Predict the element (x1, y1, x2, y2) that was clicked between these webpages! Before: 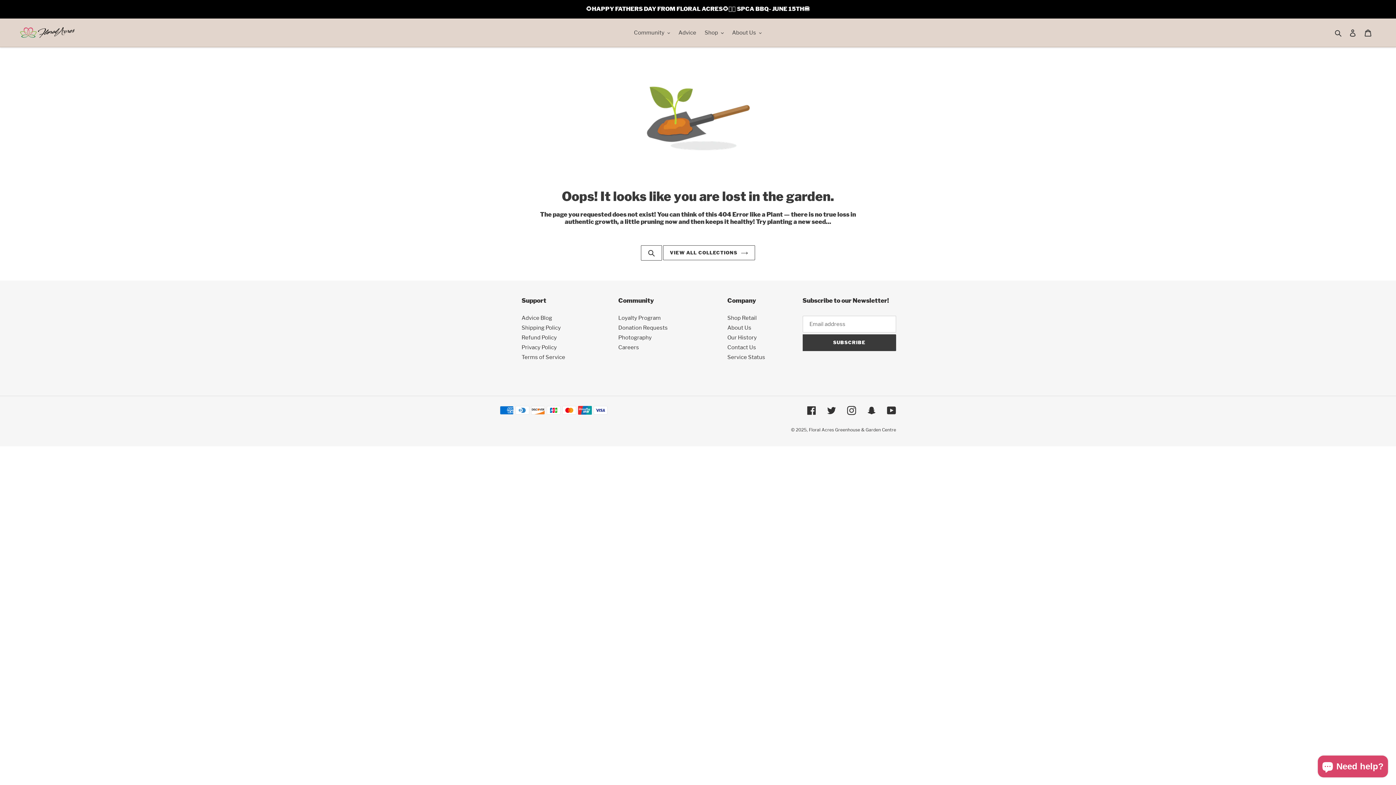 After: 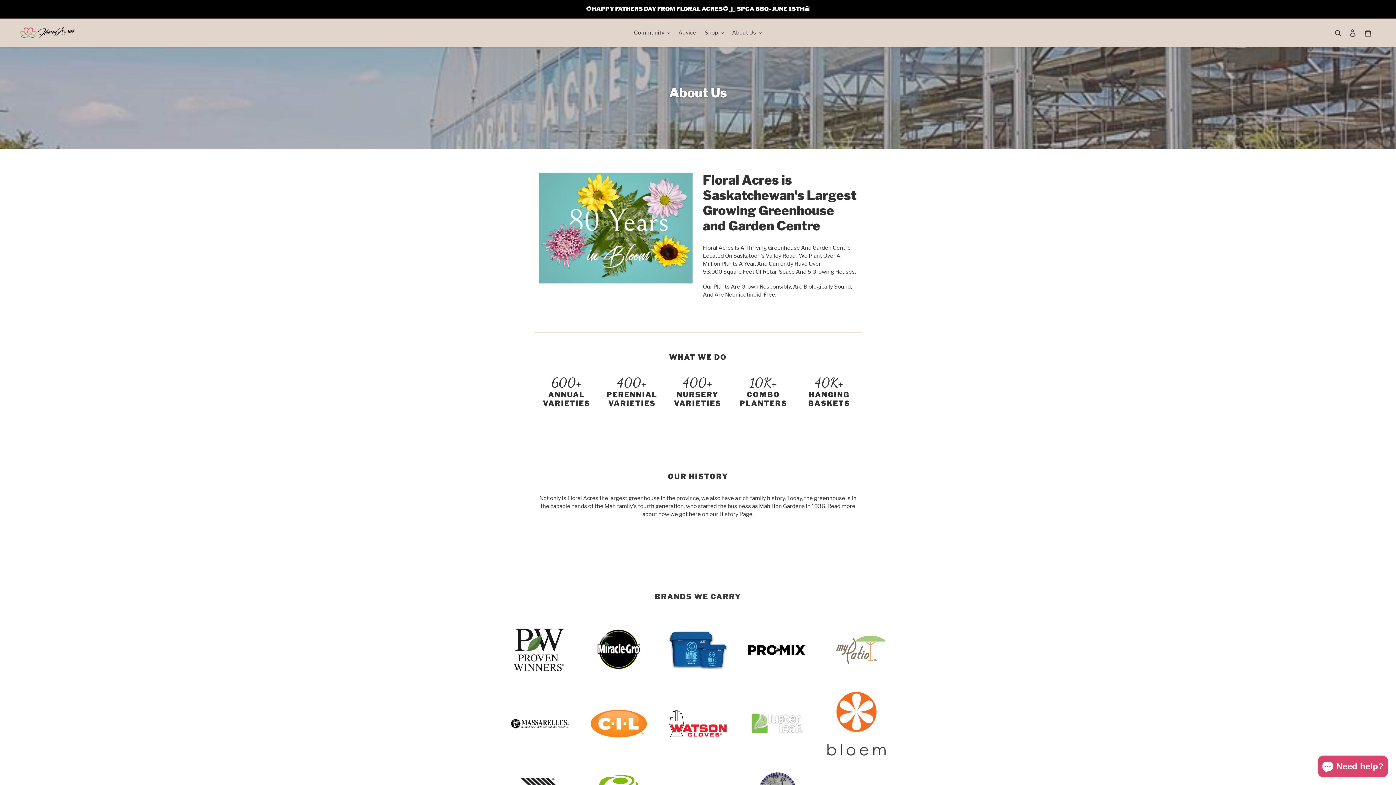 Action: label: About Us bbox: (727, 324, 751, 331)